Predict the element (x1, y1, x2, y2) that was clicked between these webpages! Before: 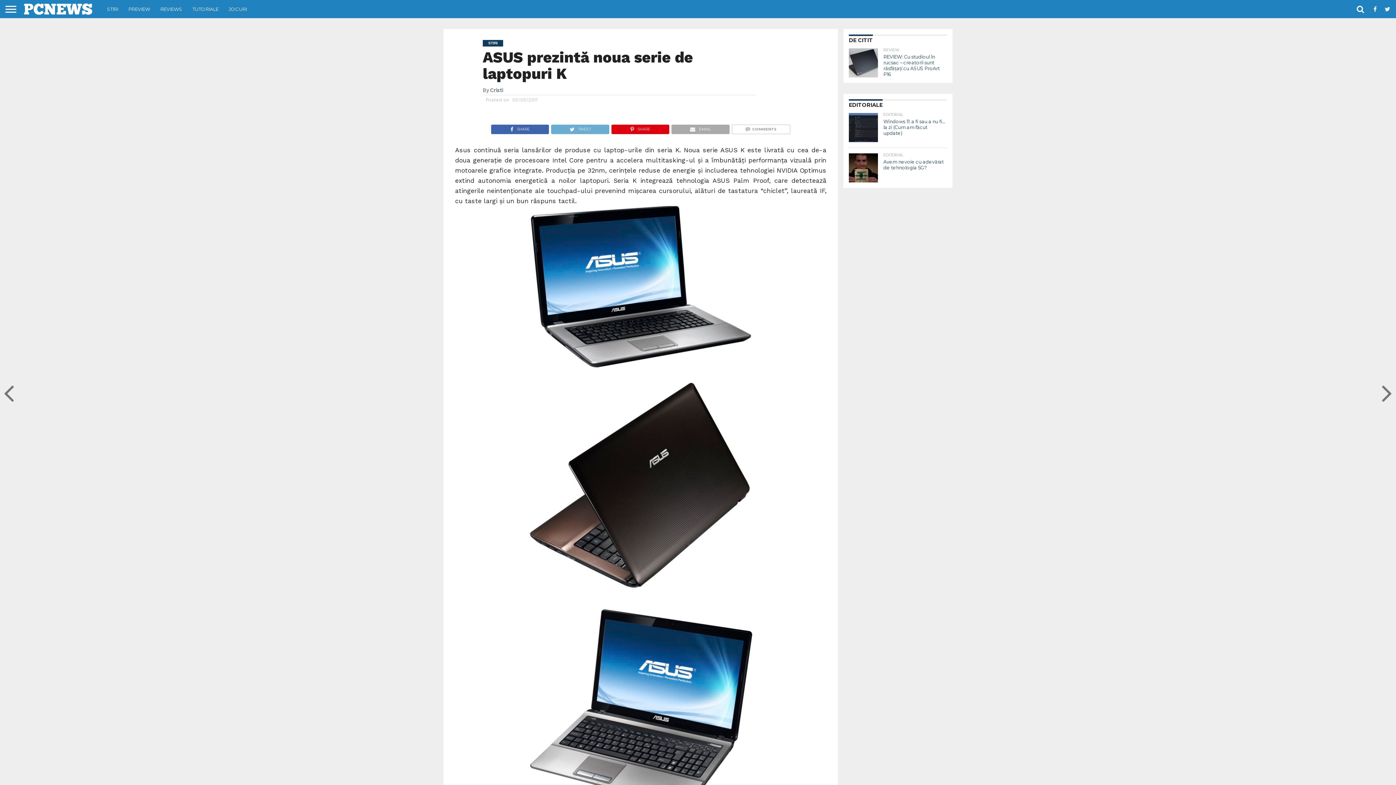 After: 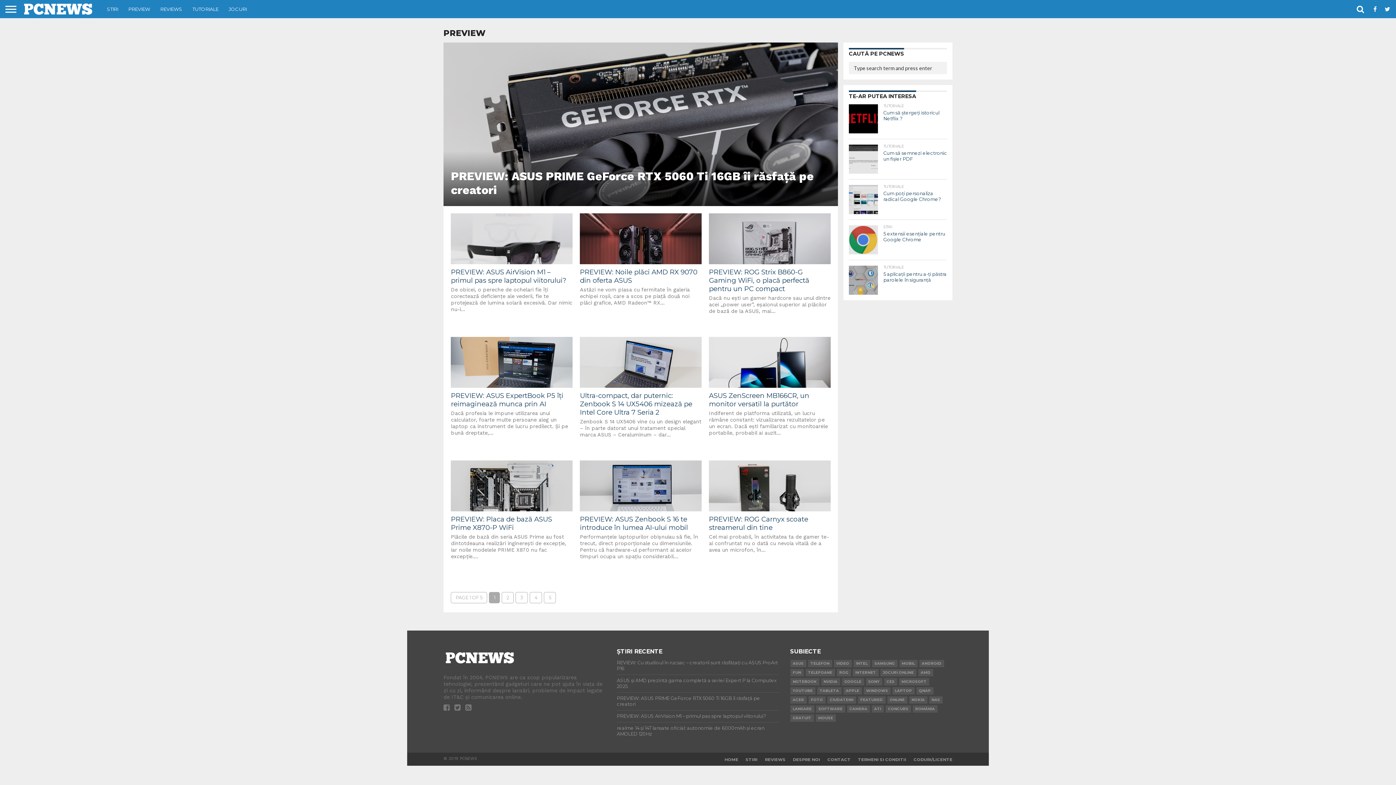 Action: label: PREVIEW bbox: (123, 0, 155, 18)